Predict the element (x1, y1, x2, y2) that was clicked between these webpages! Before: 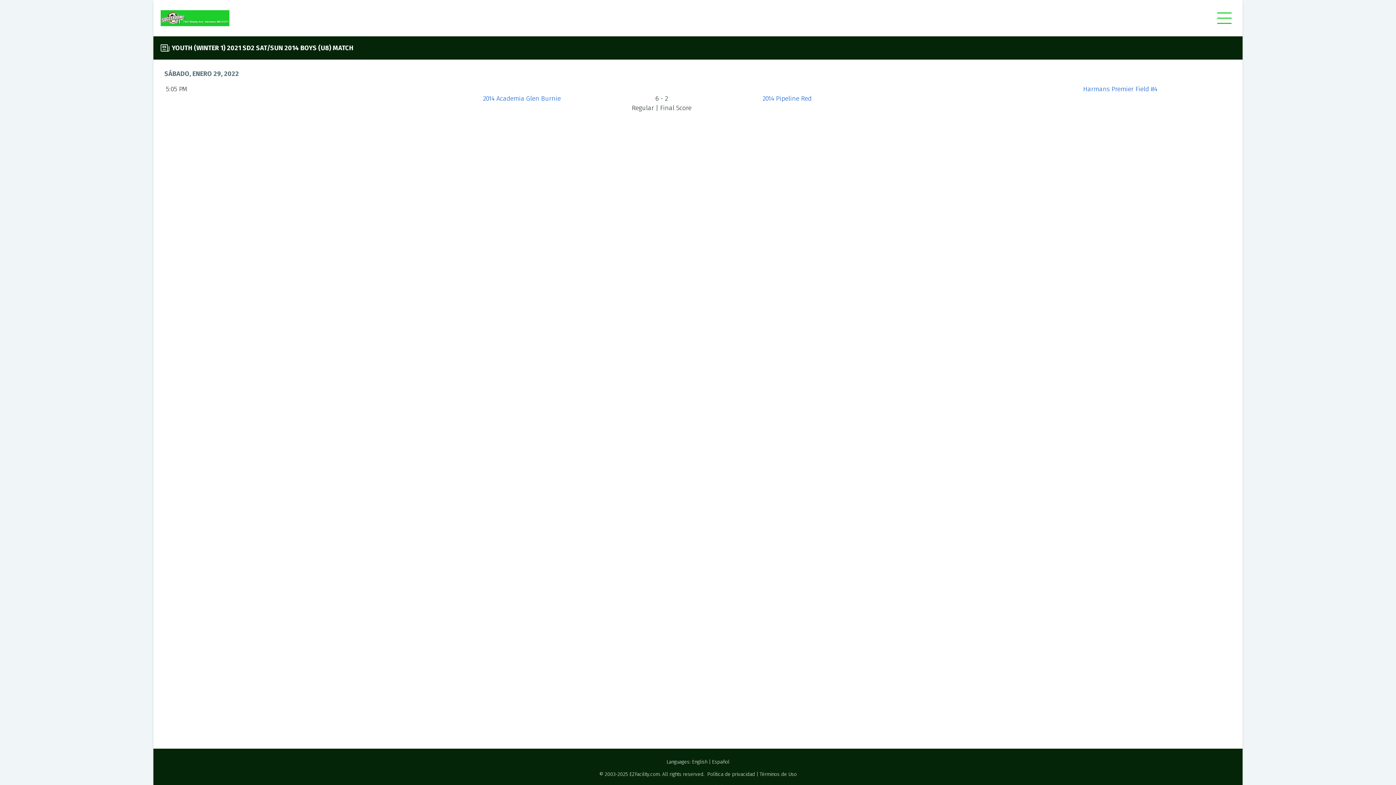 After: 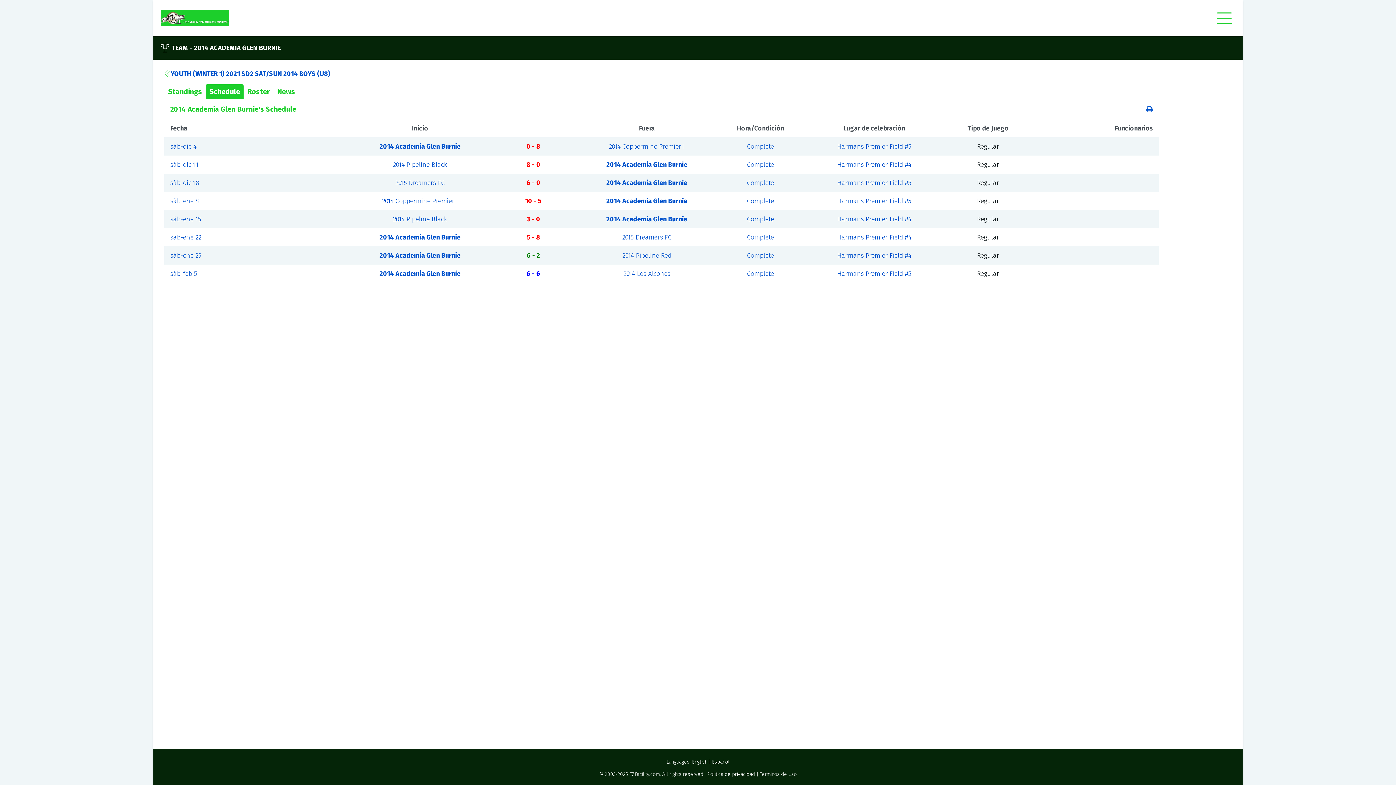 Action: bbox: (483, 94, 560, 102) label: 2014 Academia Glen Burnie